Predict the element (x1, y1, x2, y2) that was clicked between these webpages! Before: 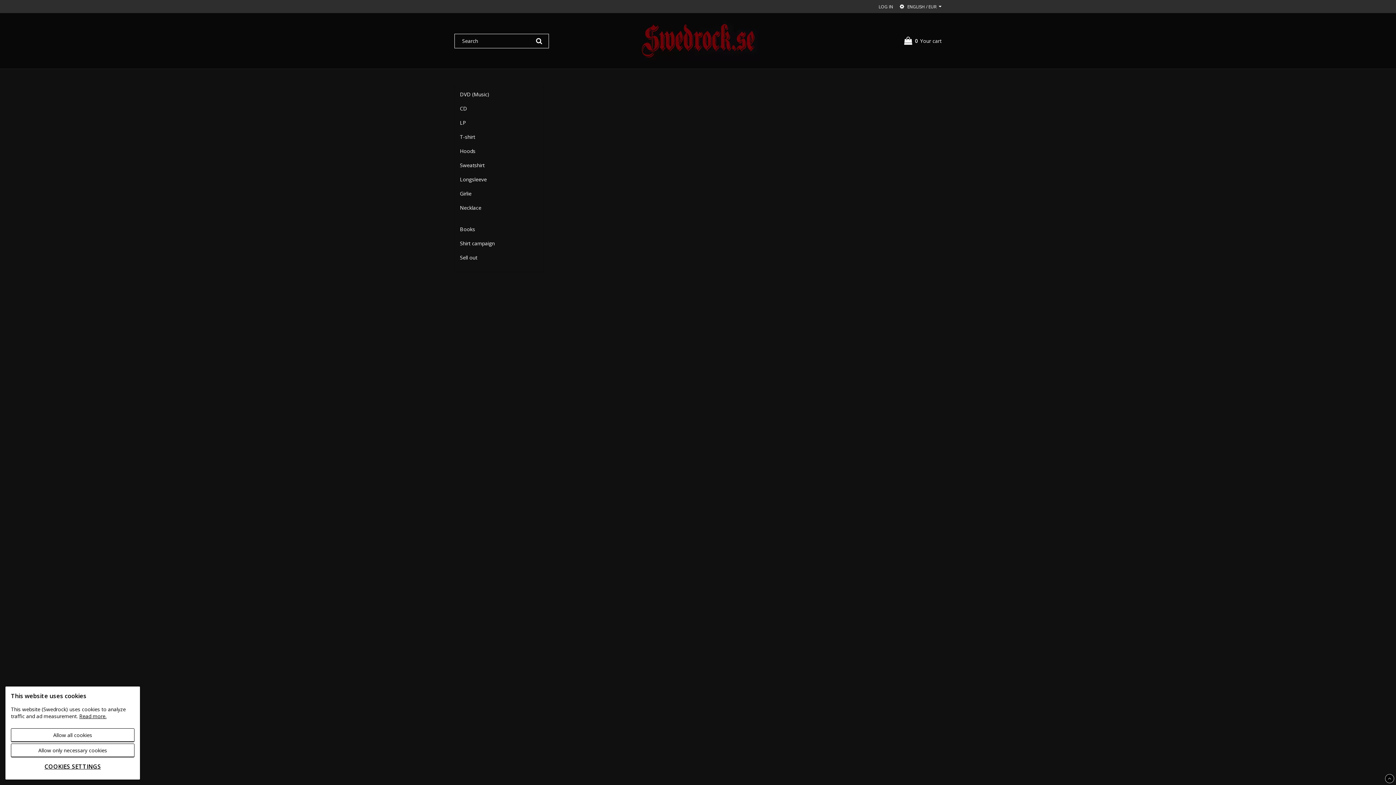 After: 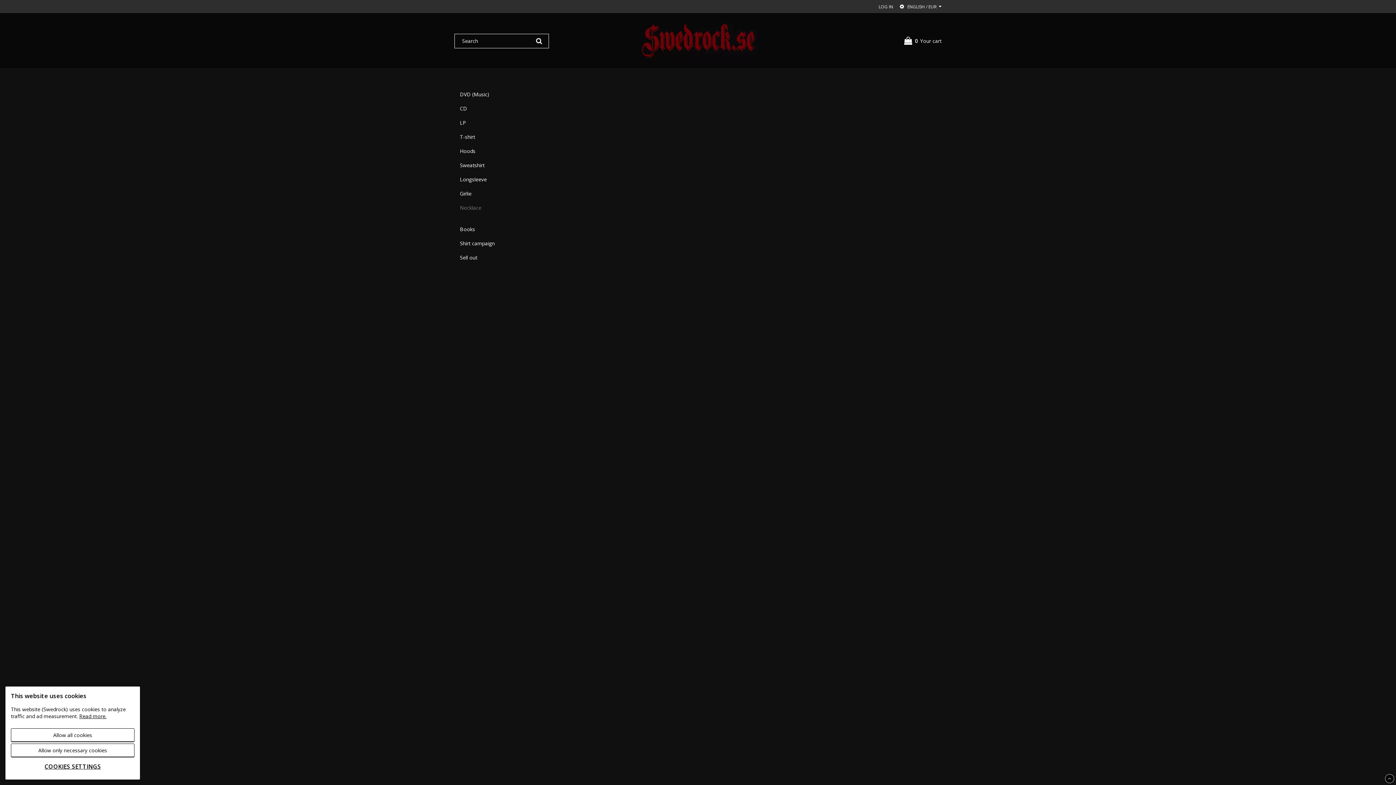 Action: bbox: (460, 200, 538, 215) label: Necklace